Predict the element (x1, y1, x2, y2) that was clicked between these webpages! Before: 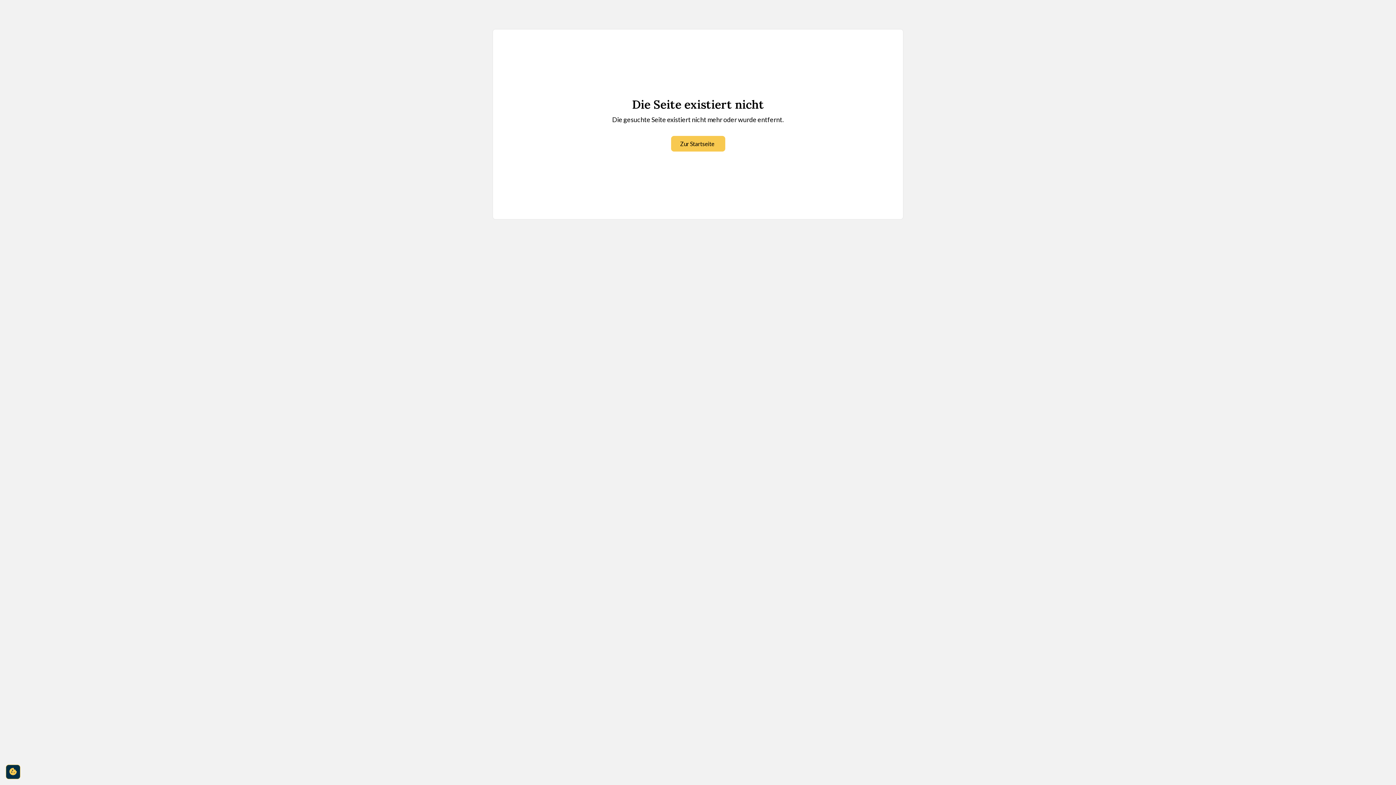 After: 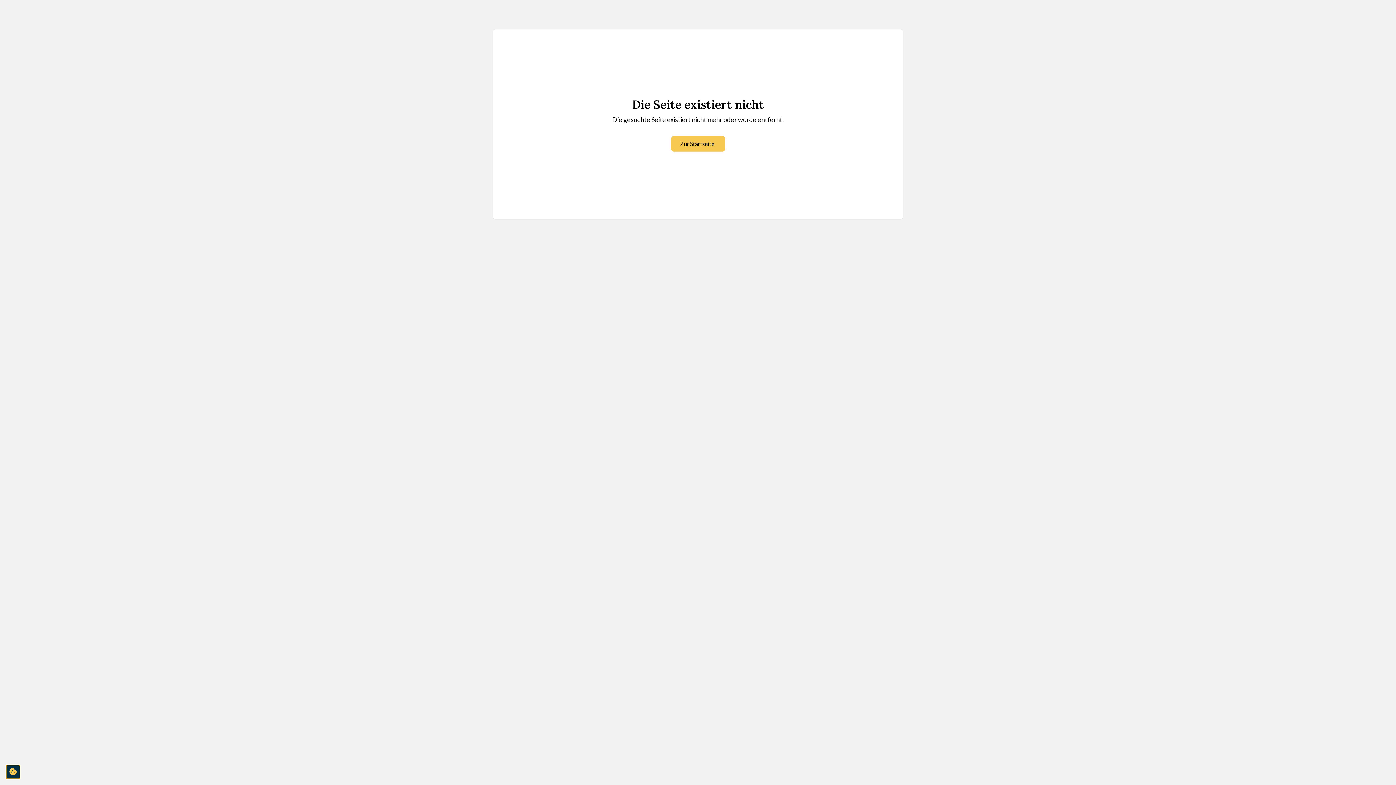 Action: bbox: (5, 765, 20, 779) label: cookie-consent-settings